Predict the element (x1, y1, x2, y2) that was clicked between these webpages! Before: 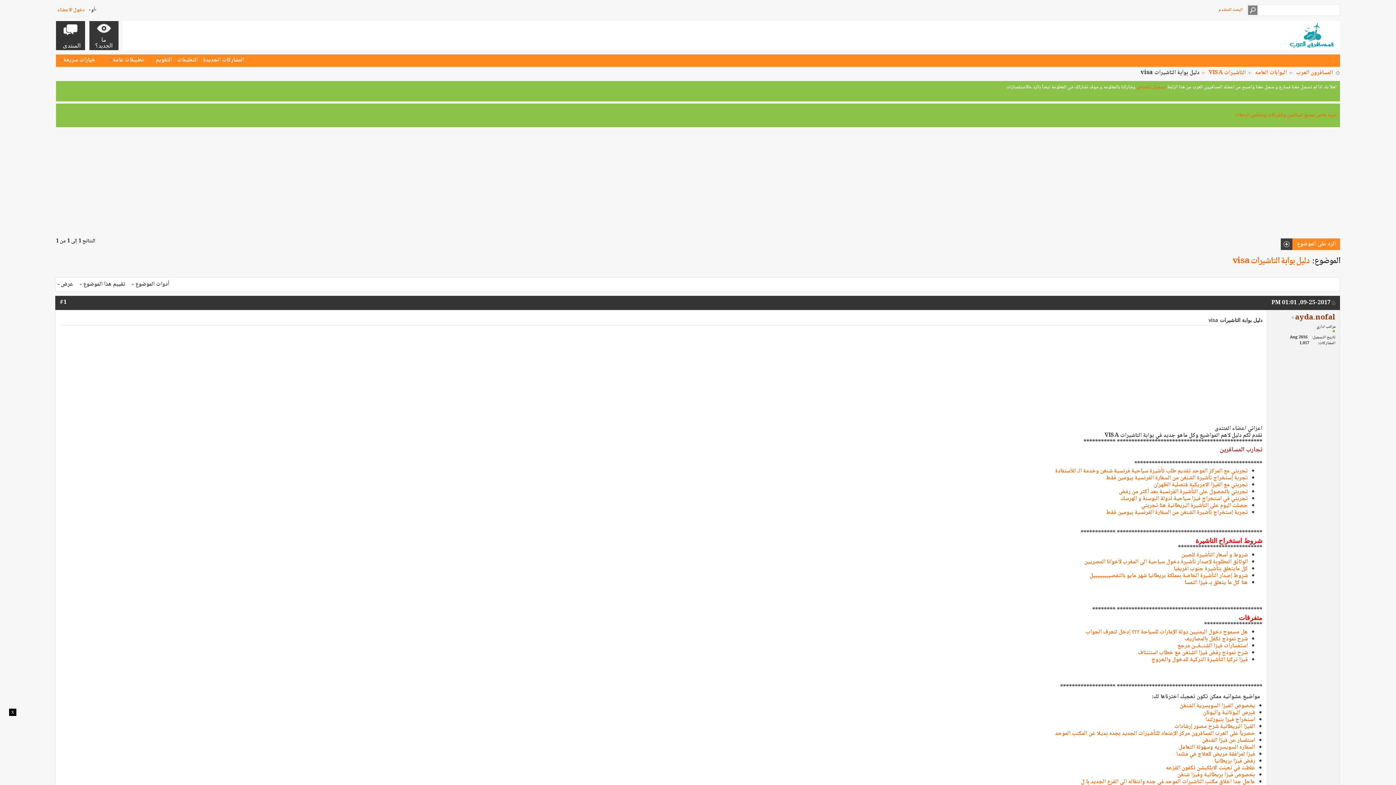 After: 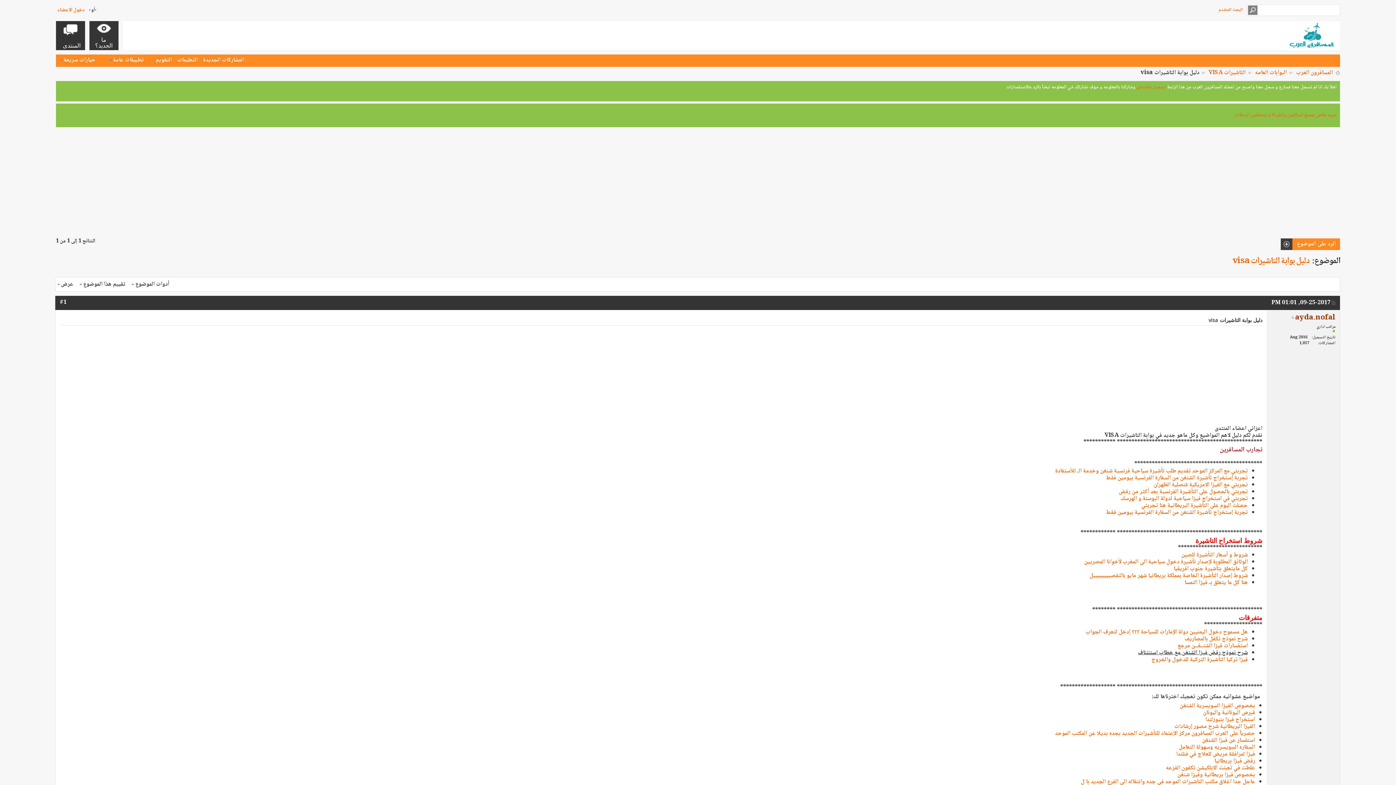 Action: label: شرح نموذج رفض فيزا الشنغن مع خطاب استئئناف bbox: (1138, 648, 1248, 658)